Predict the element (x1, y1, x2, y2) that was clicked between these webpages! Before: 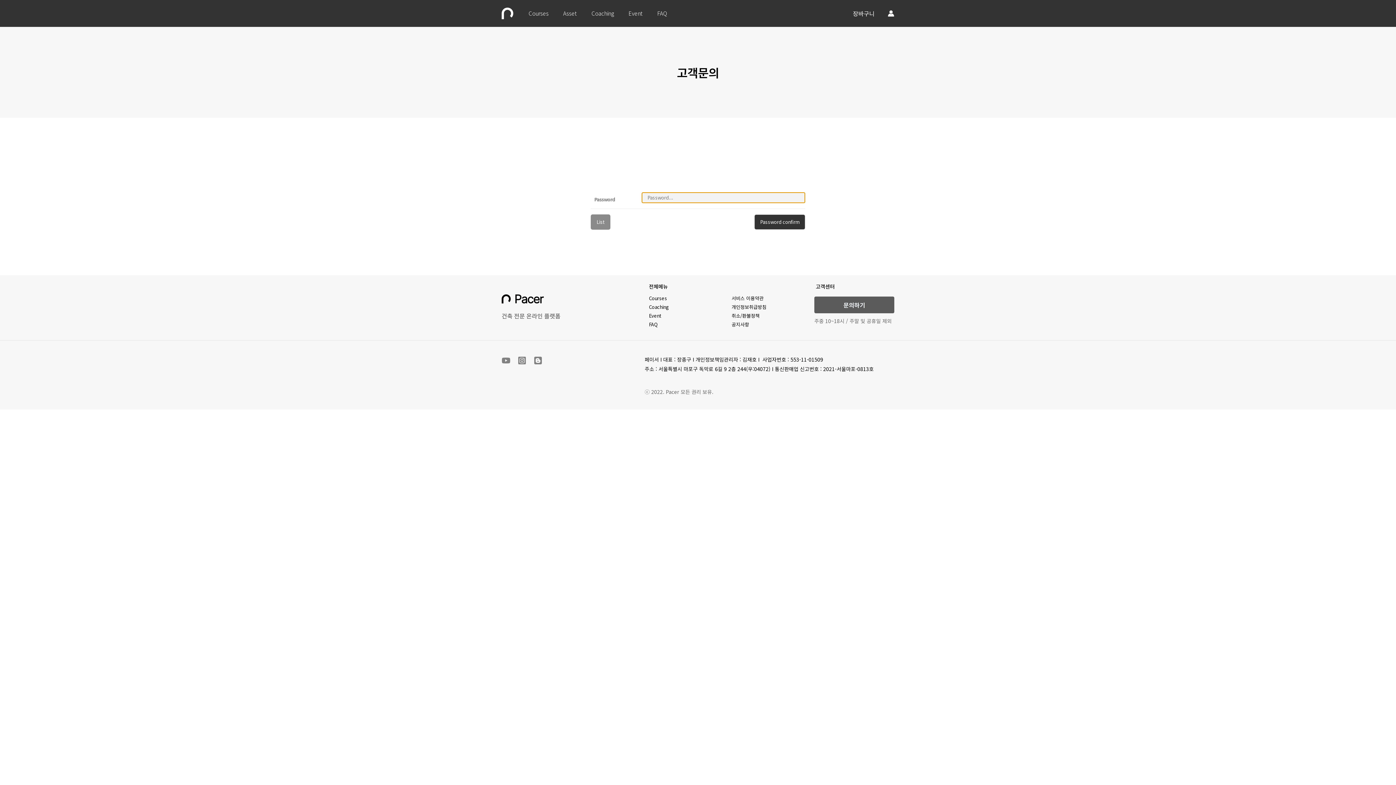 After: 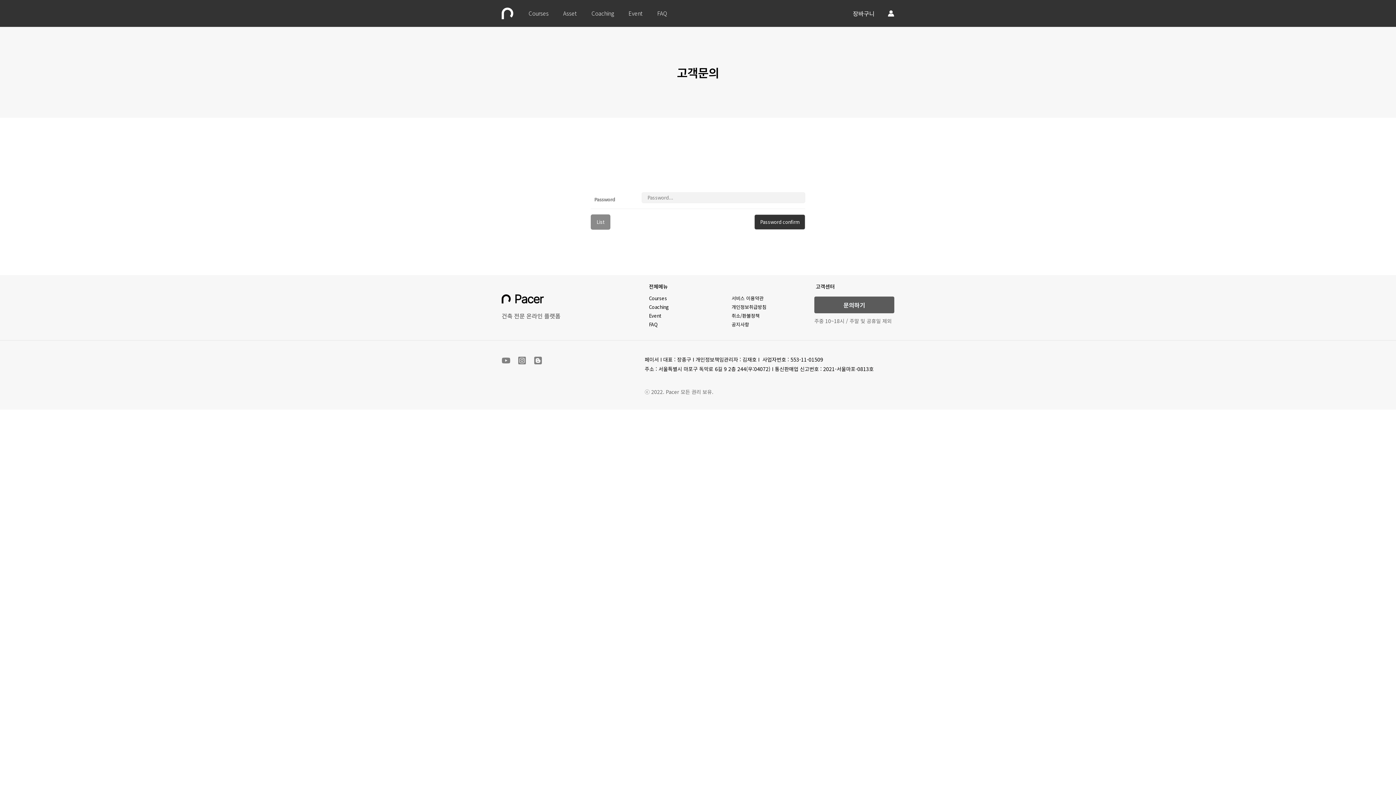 Action: label: YouTube bbox: (501, 356, 510, 365)